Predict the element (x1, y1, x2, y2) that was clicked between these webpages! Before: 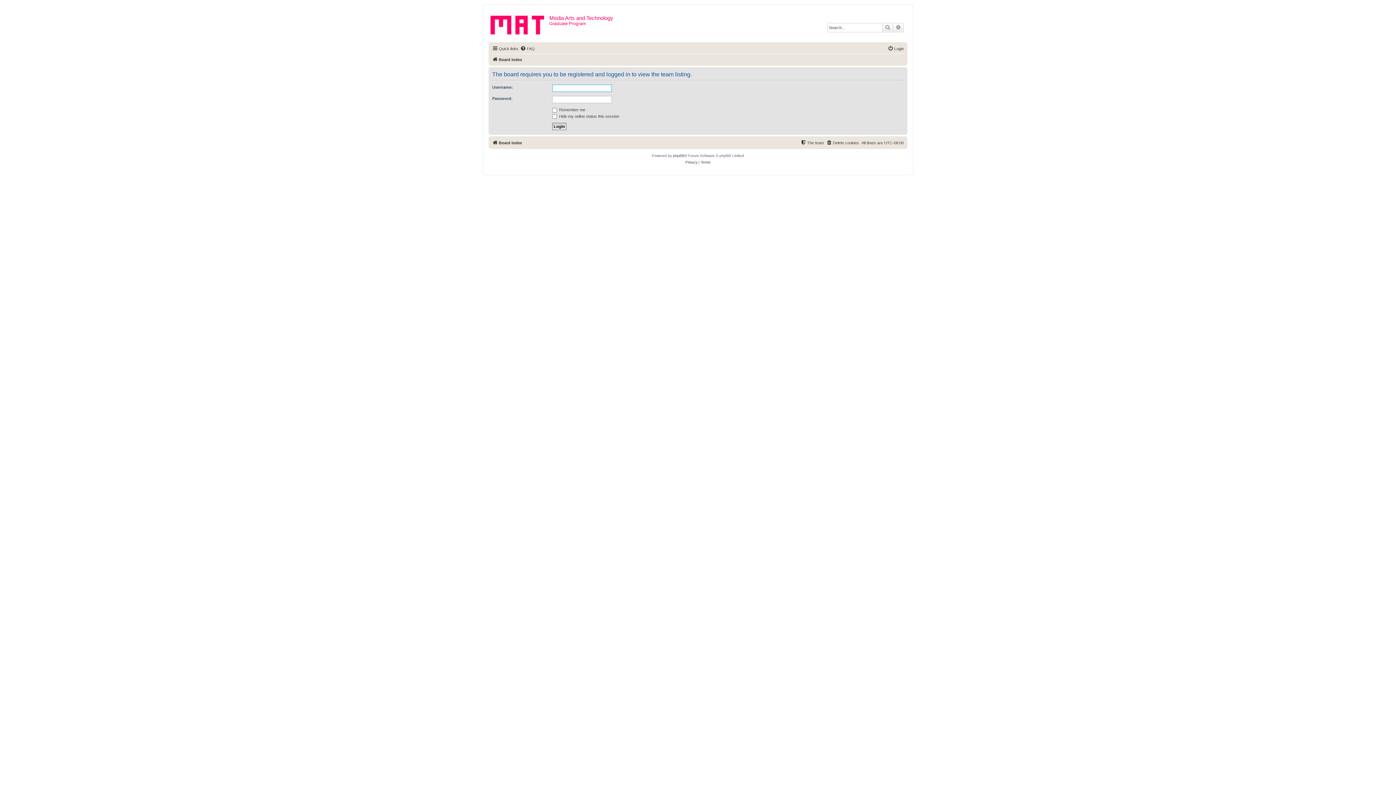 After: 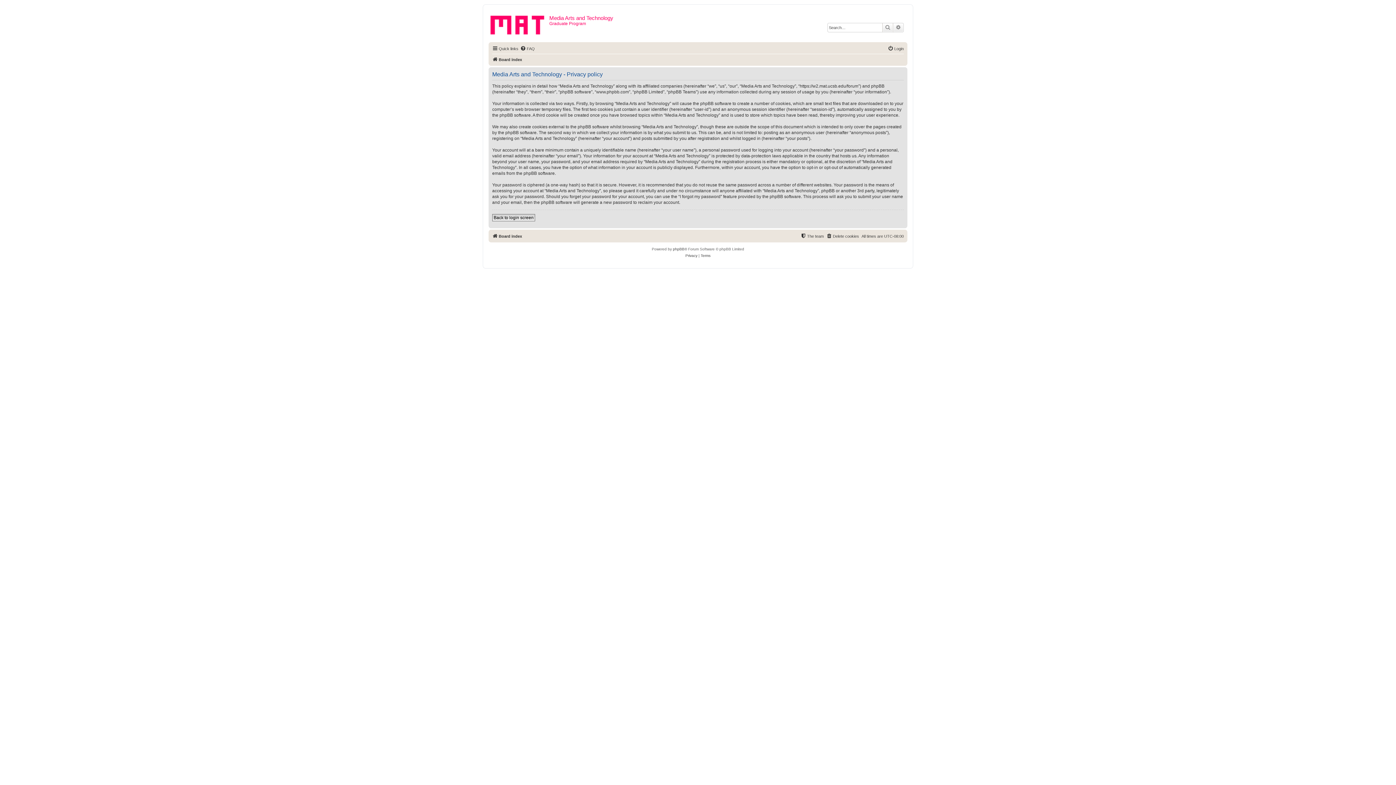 Action: label: Privacy bbox: (685, 159, 697, 165)